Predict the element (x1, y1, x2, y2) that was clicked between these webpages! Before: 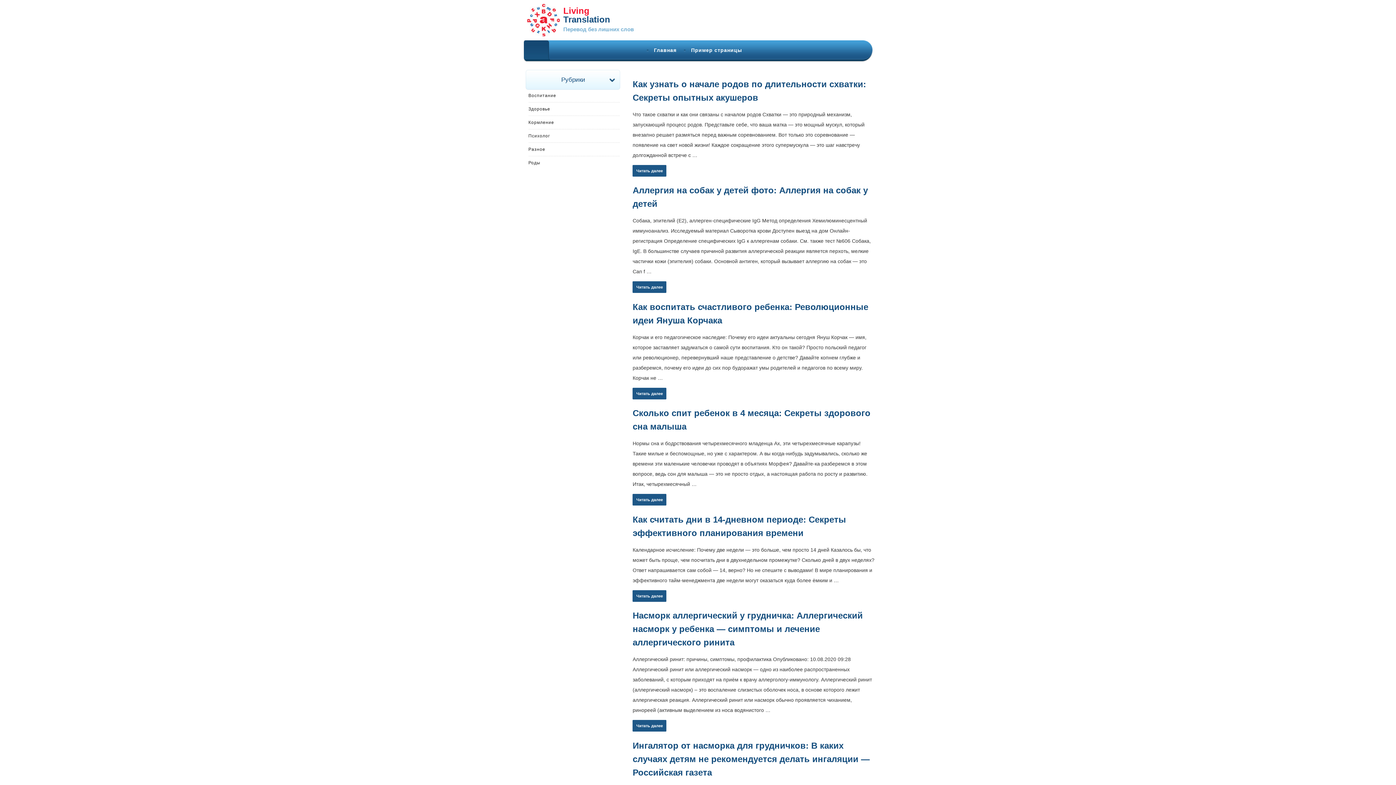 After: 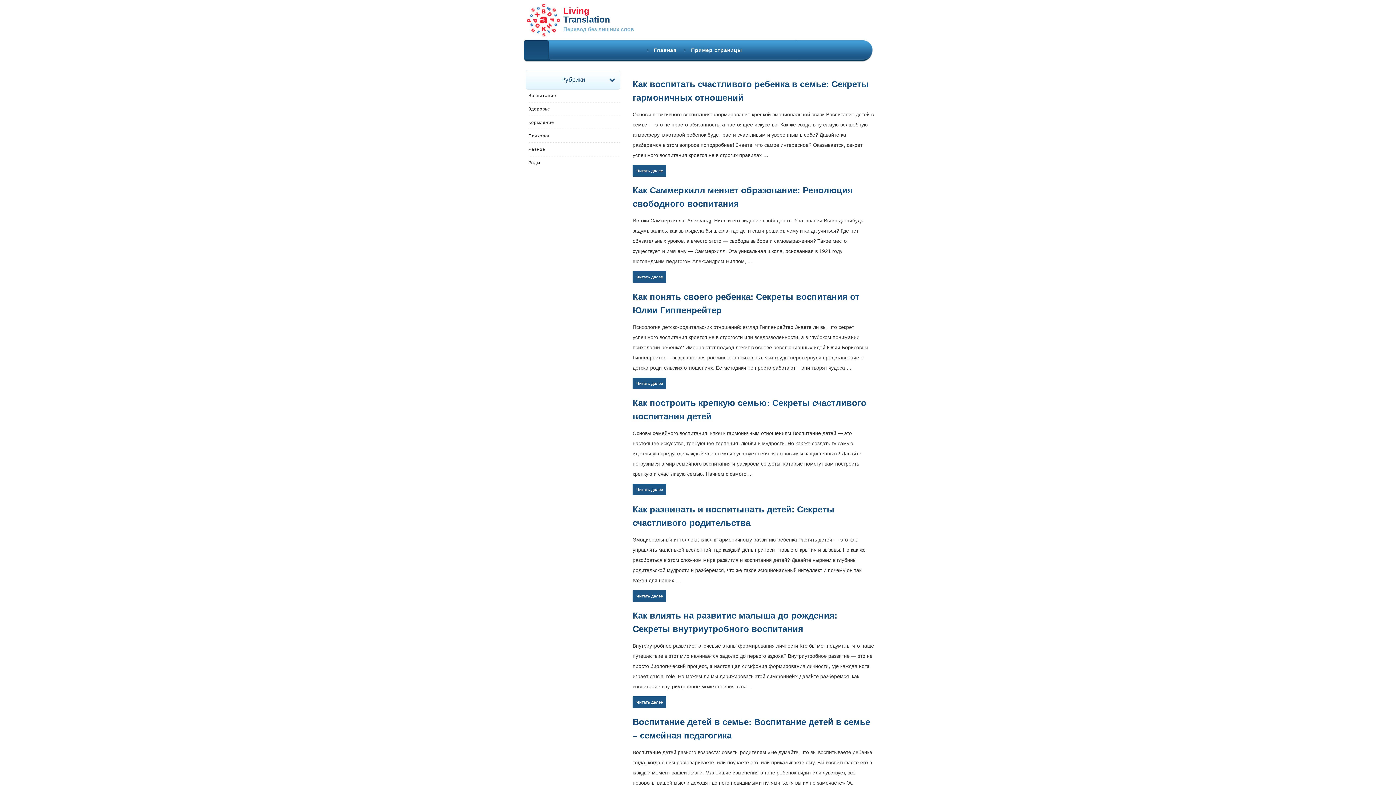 Action: bbox: (528, 93, 556, 98) label: Воспитание